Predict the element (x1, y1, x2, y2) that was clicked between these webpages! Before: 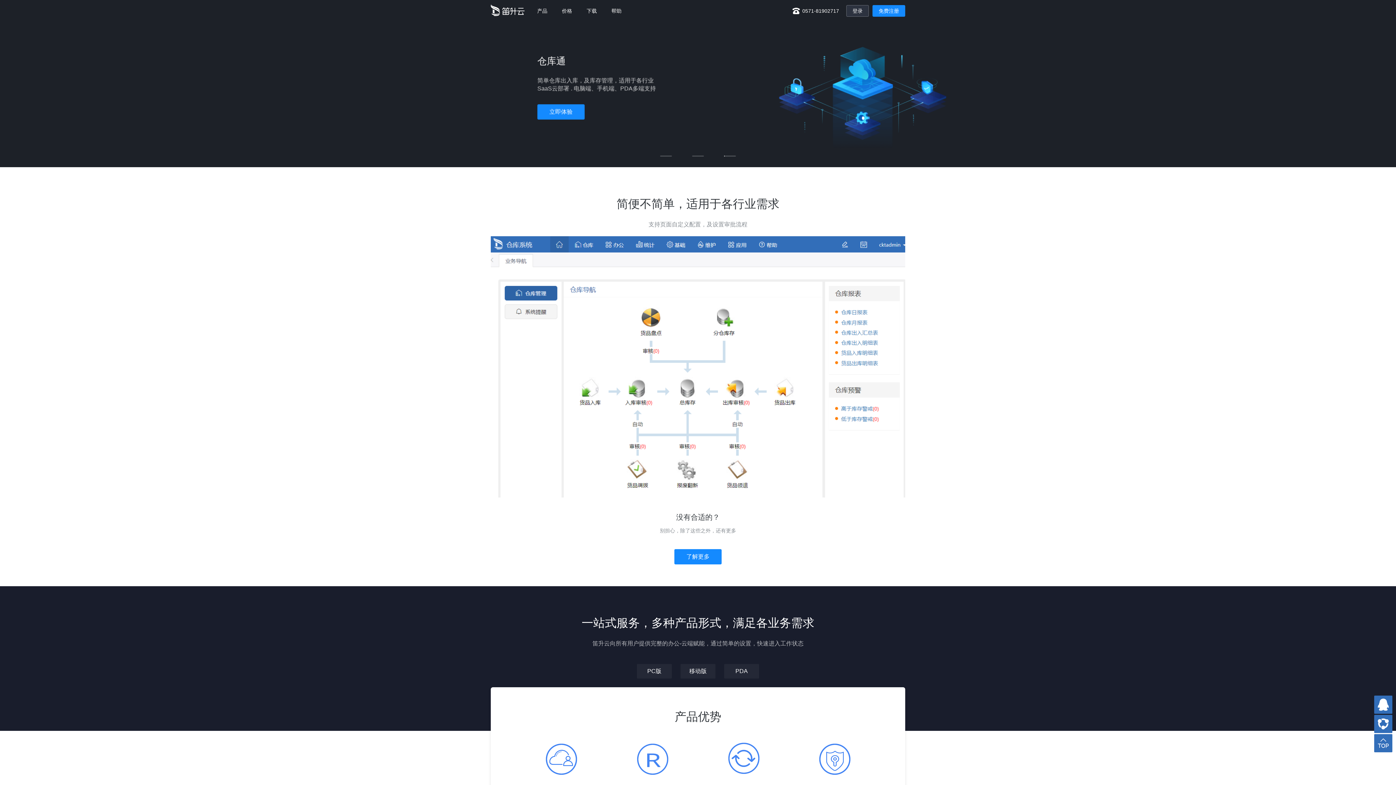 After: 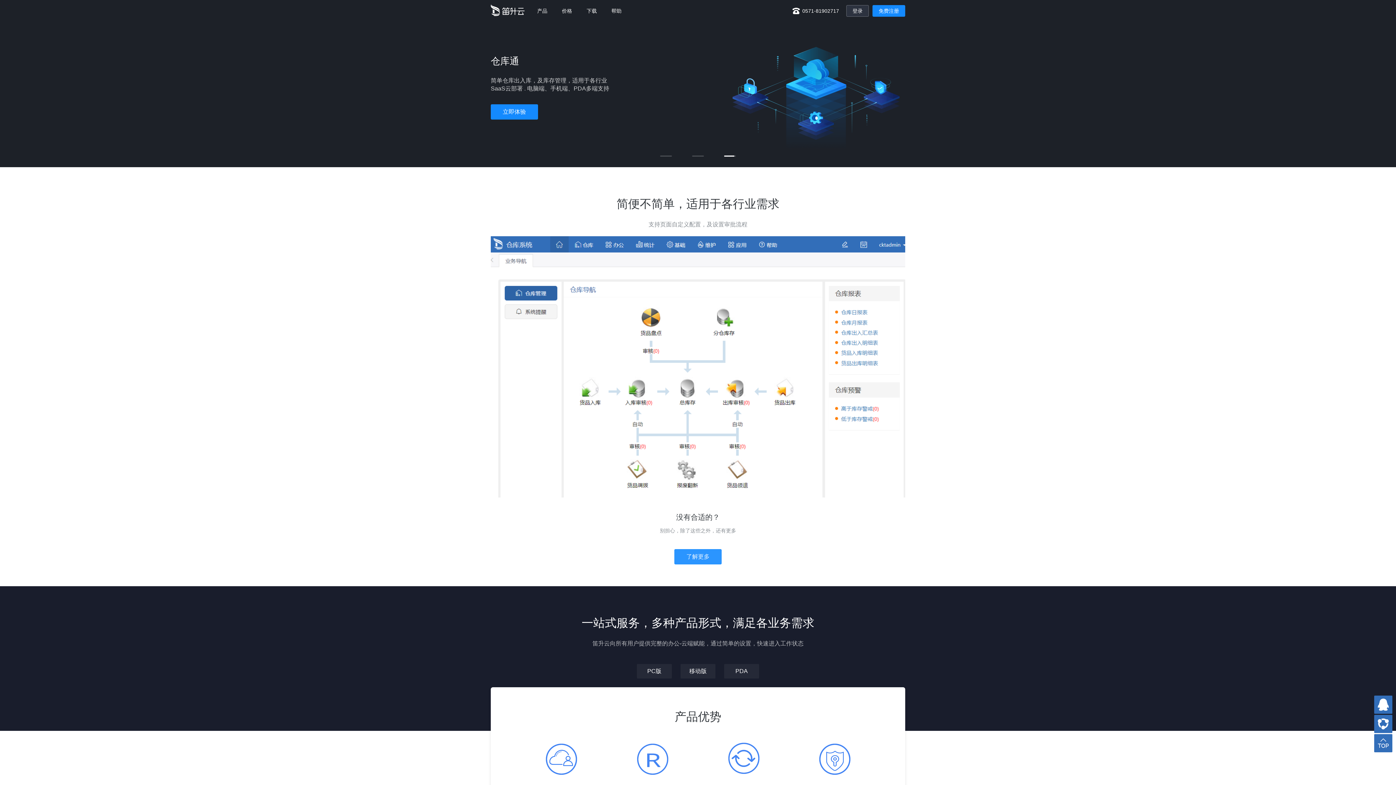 Action: label: 了解更多 bbox: (674, 549, 721, 564)